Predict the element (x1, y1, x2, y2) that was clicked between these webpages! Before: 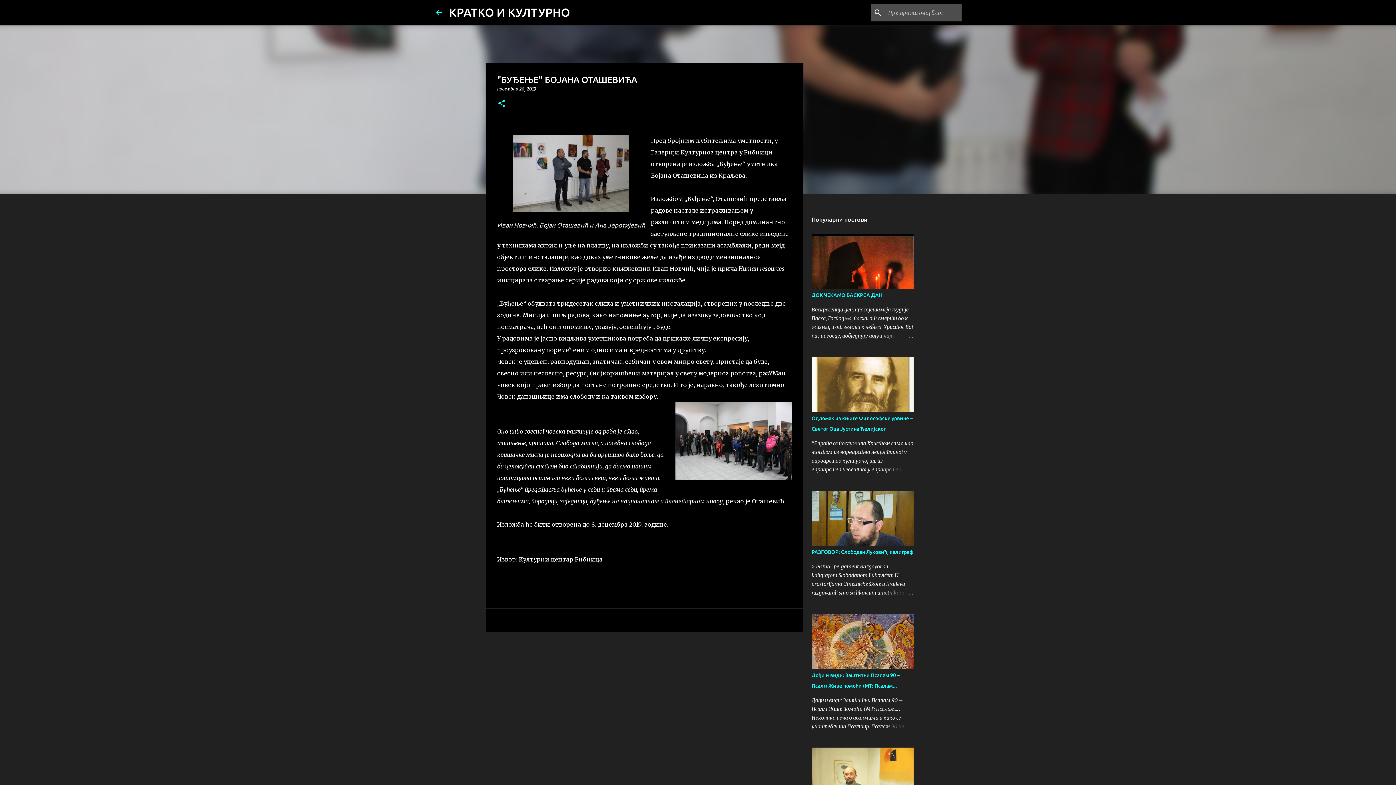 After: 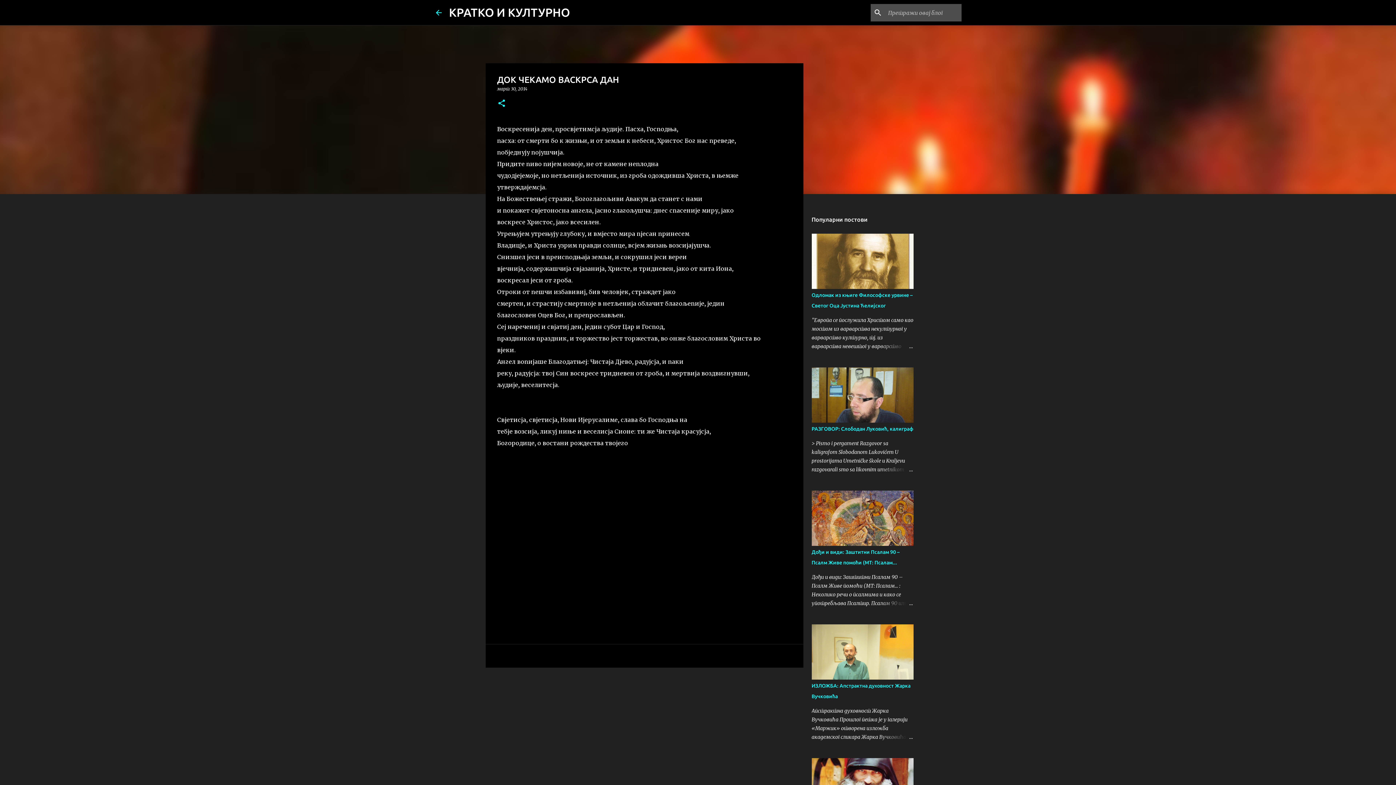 Action: bbox: (878, 331, 913, 340)